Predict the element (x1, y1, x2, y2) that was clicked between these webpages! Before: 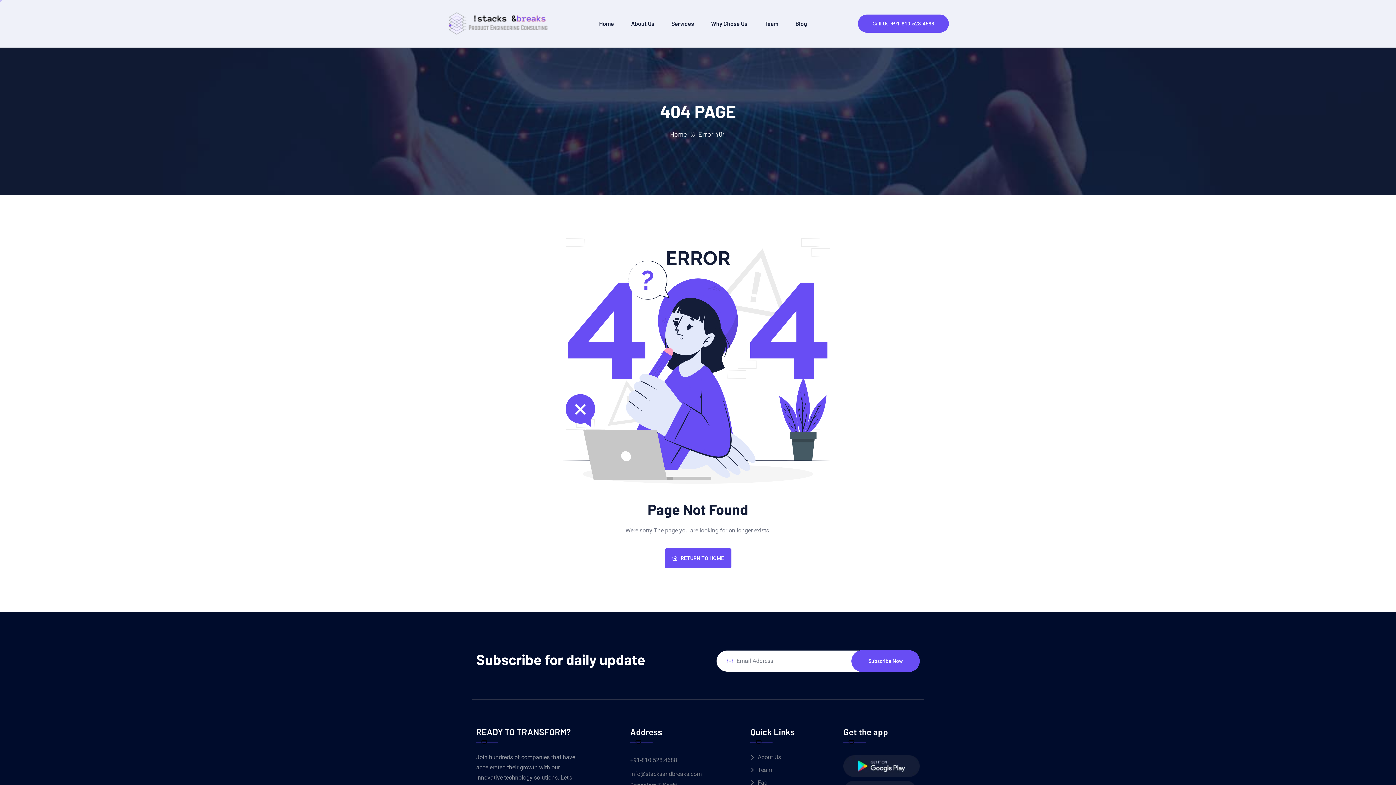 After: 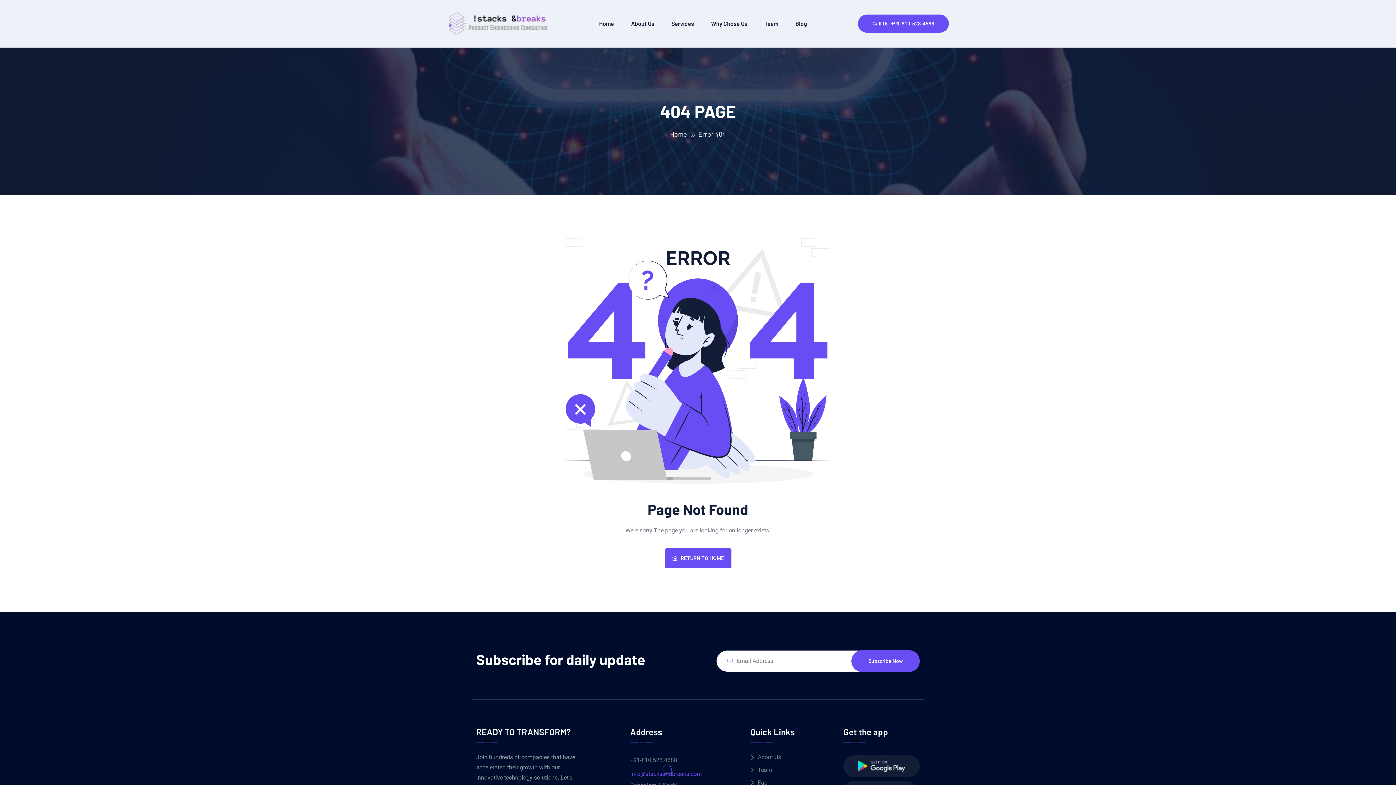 Action: bbox: (630, 769, 702, 779) label: info@stacksandbreaks.com